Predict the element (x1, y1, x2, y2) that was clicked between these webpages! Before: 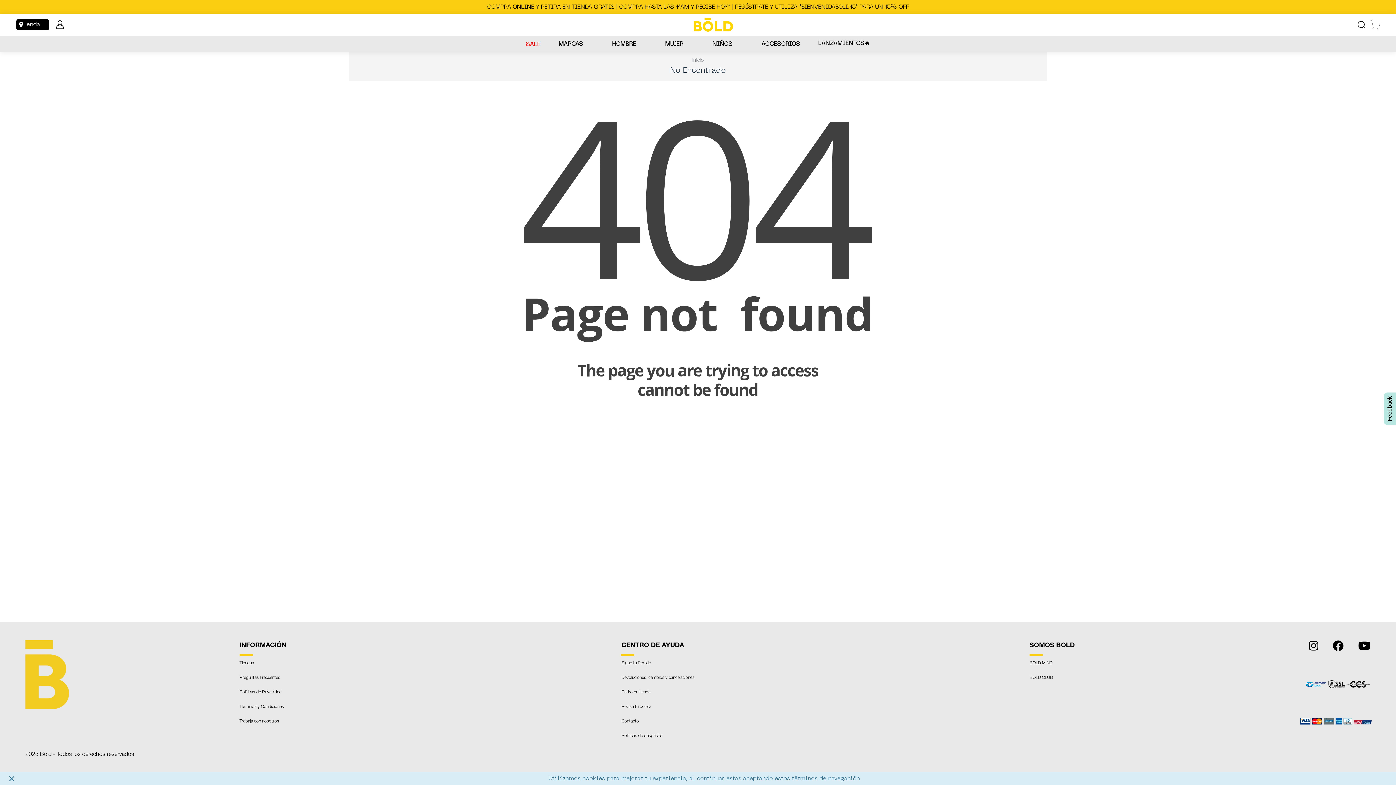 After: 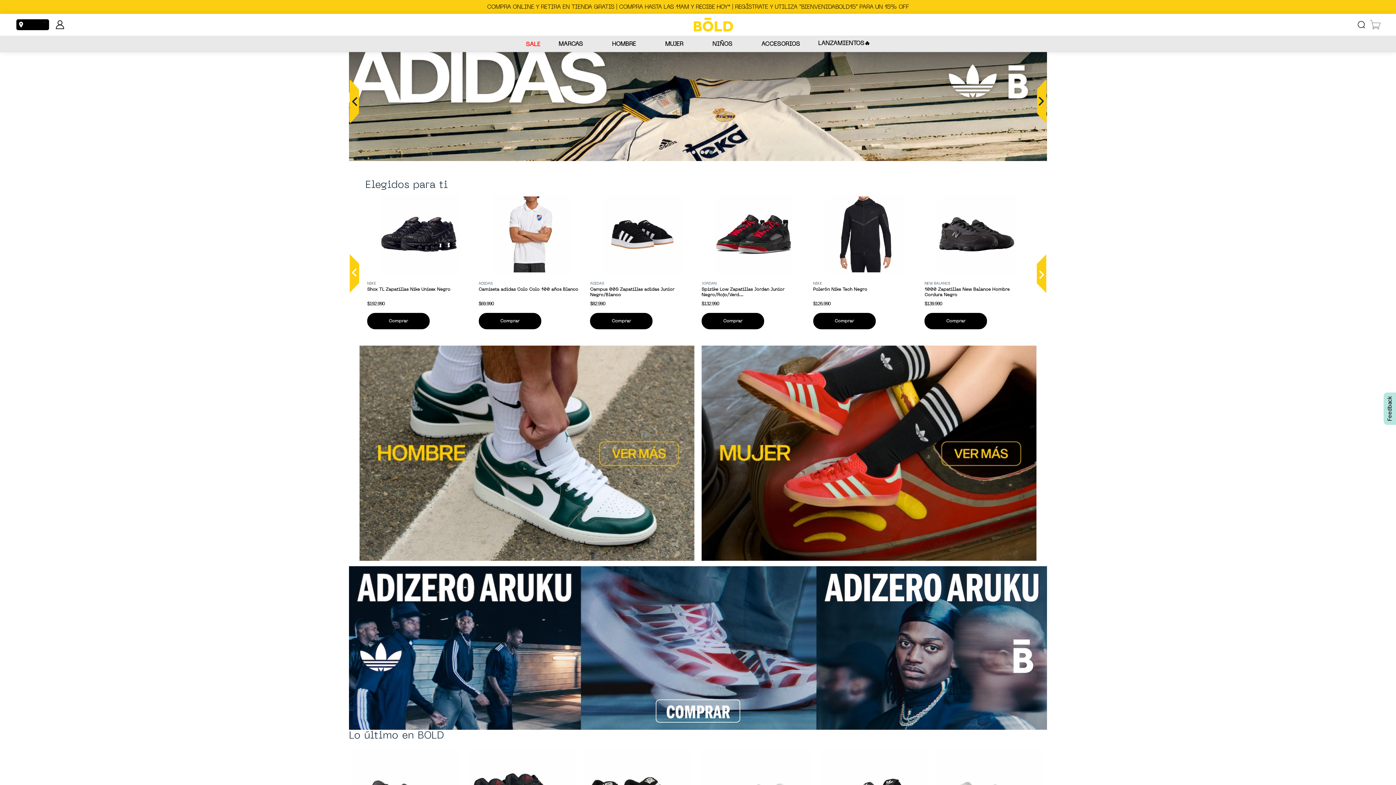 Action: bbox: (689, 89, 706, 97) label: Inicio